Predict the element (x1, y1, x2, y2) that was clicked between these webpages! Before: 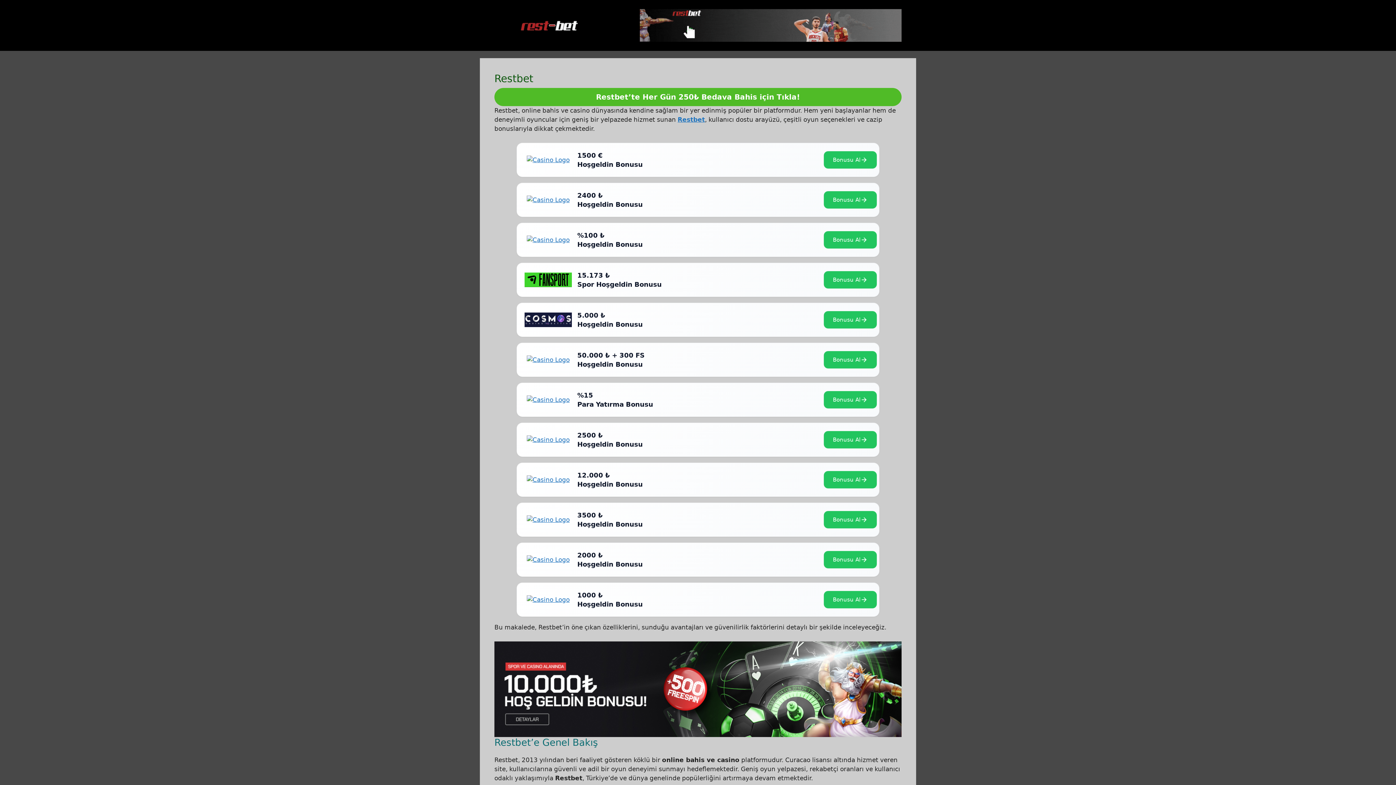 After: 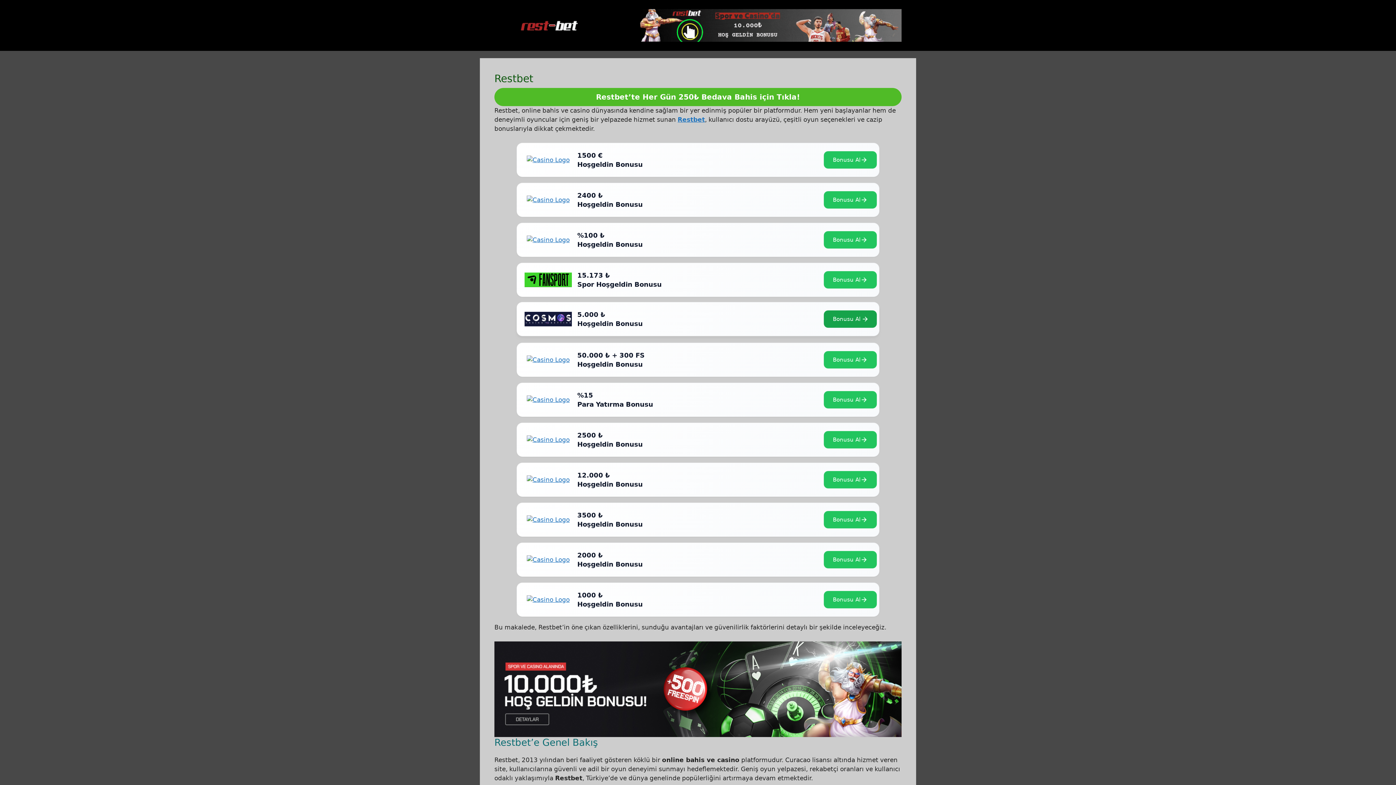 Action: label: Bonusu Al bbox: (824, 311, 877, 328)